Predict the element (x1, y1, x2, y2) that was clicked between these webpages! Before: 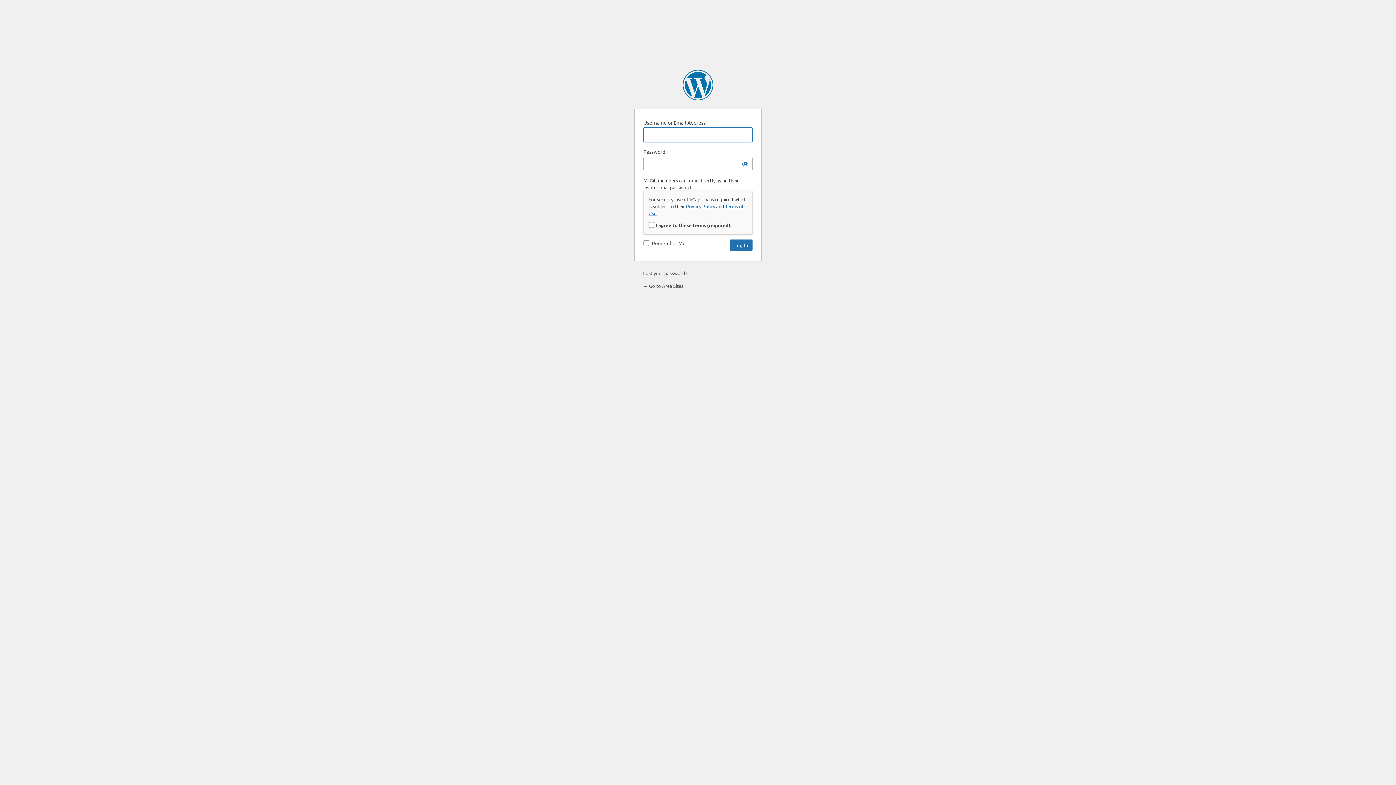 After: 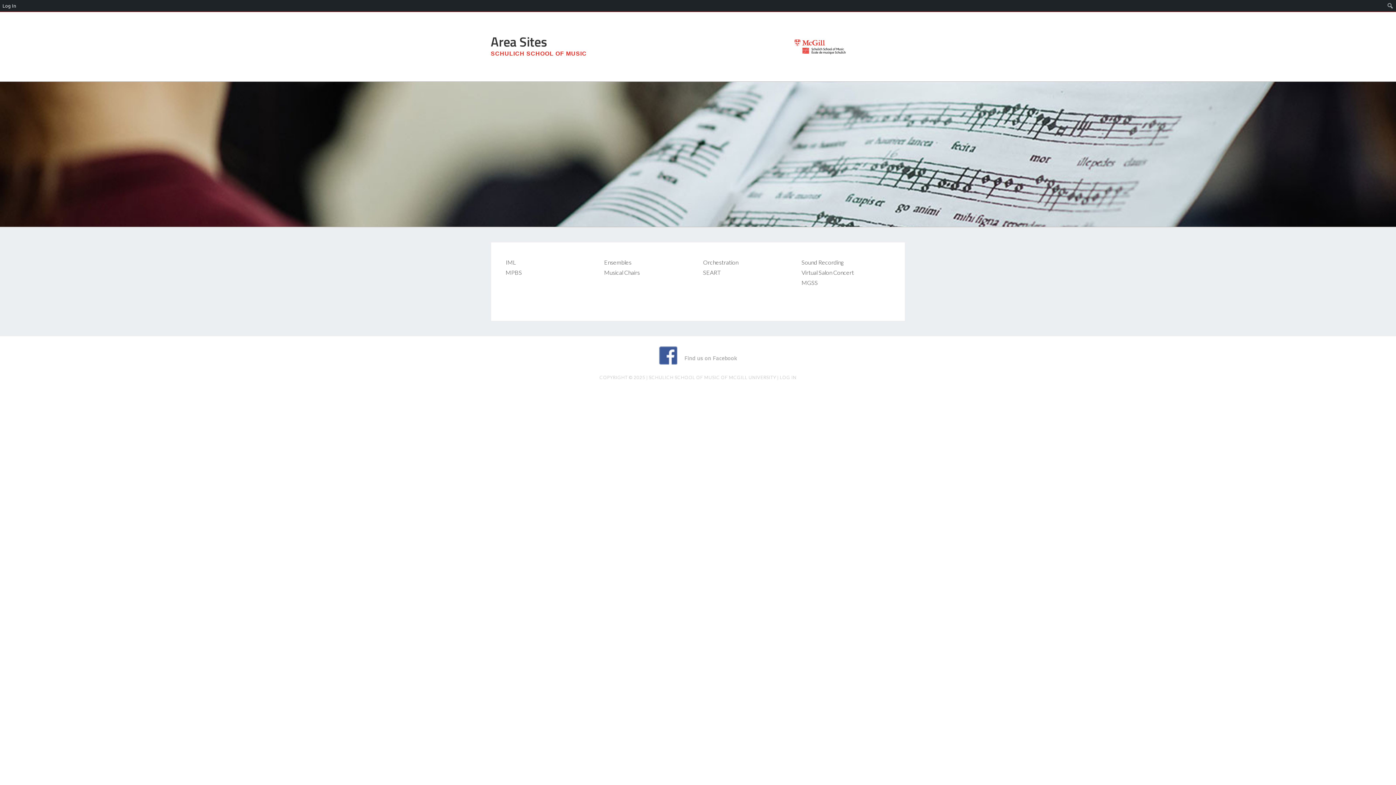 Action: label: ← Go to Area Sites bbox: (643, 282, 683, 288)